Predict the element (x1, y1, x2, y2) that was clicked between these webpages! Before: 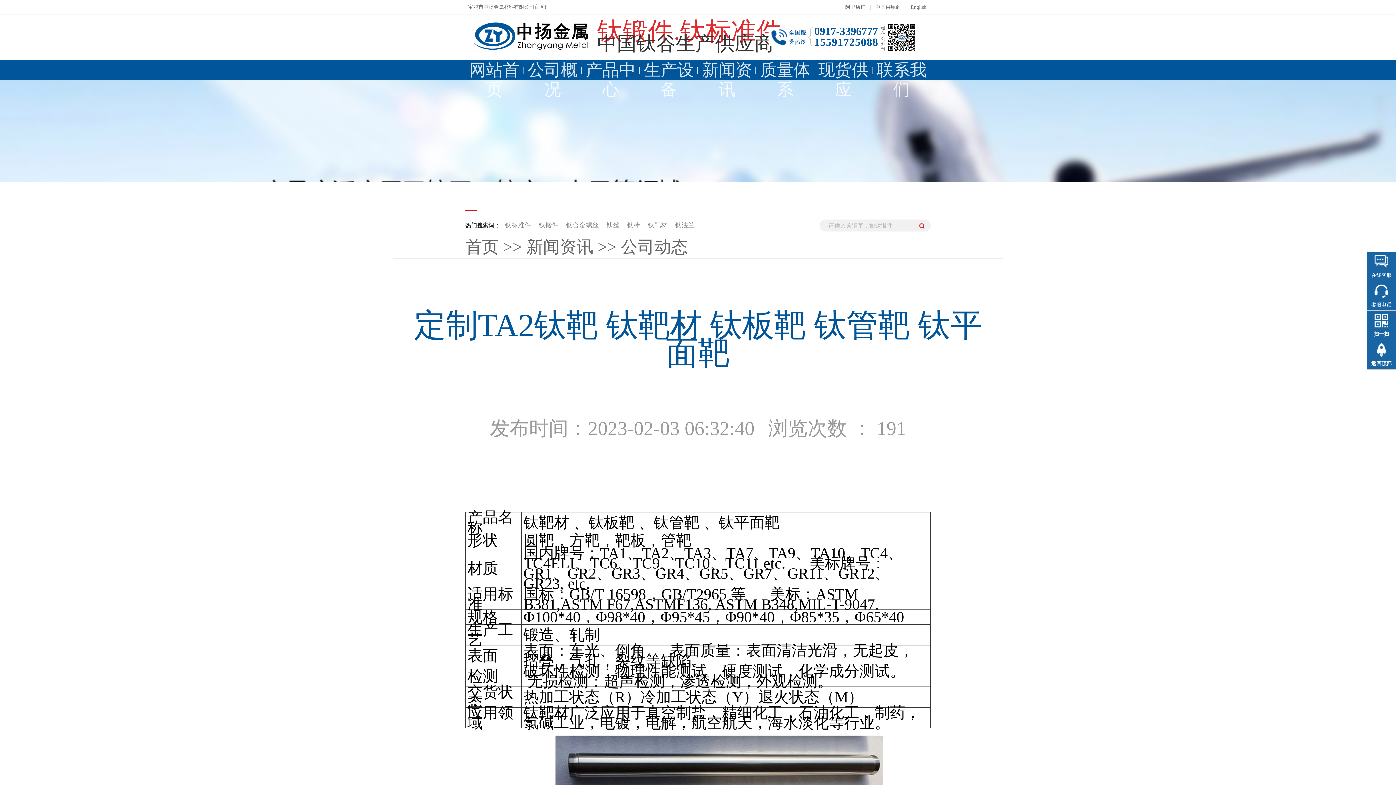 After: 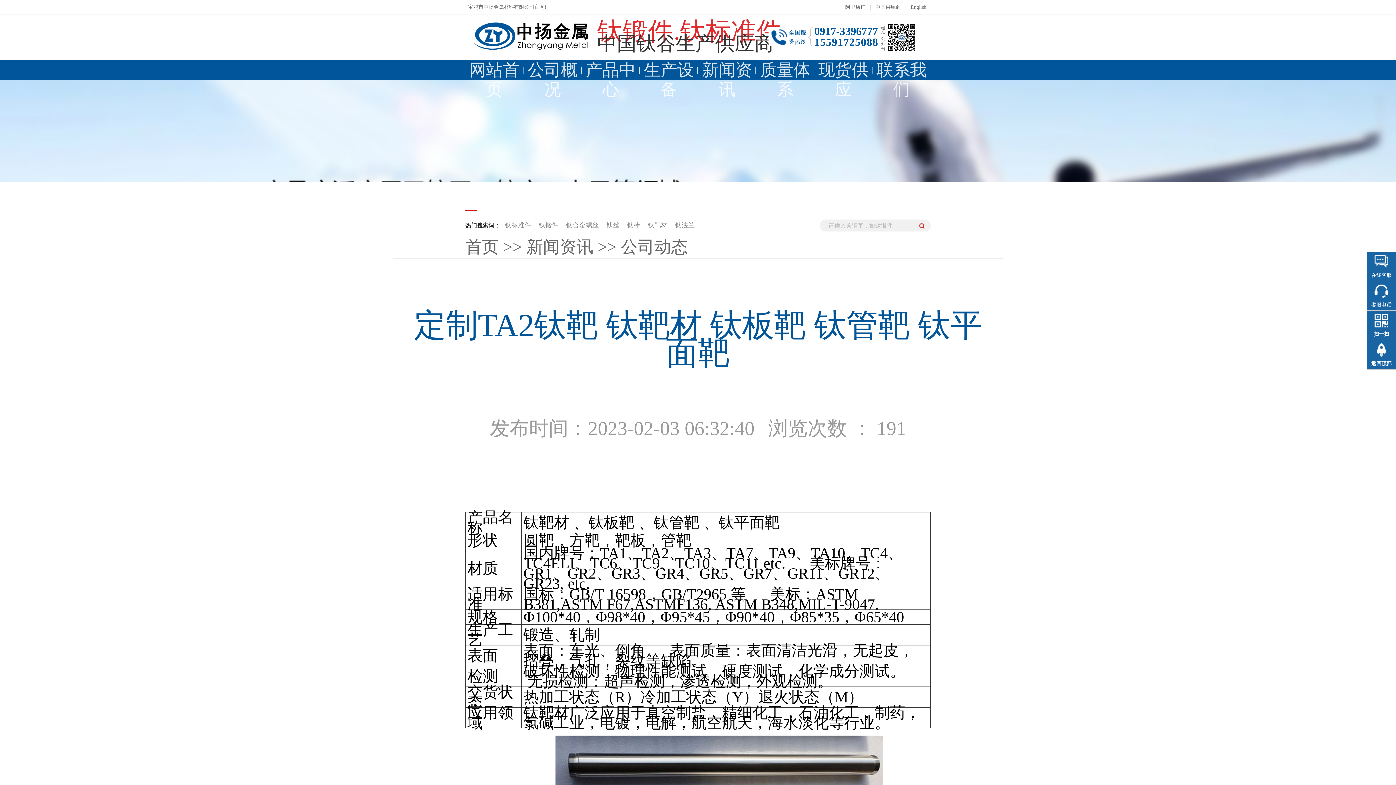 Action: label: 钛丝 bbox: (603, 221, 622, 229)